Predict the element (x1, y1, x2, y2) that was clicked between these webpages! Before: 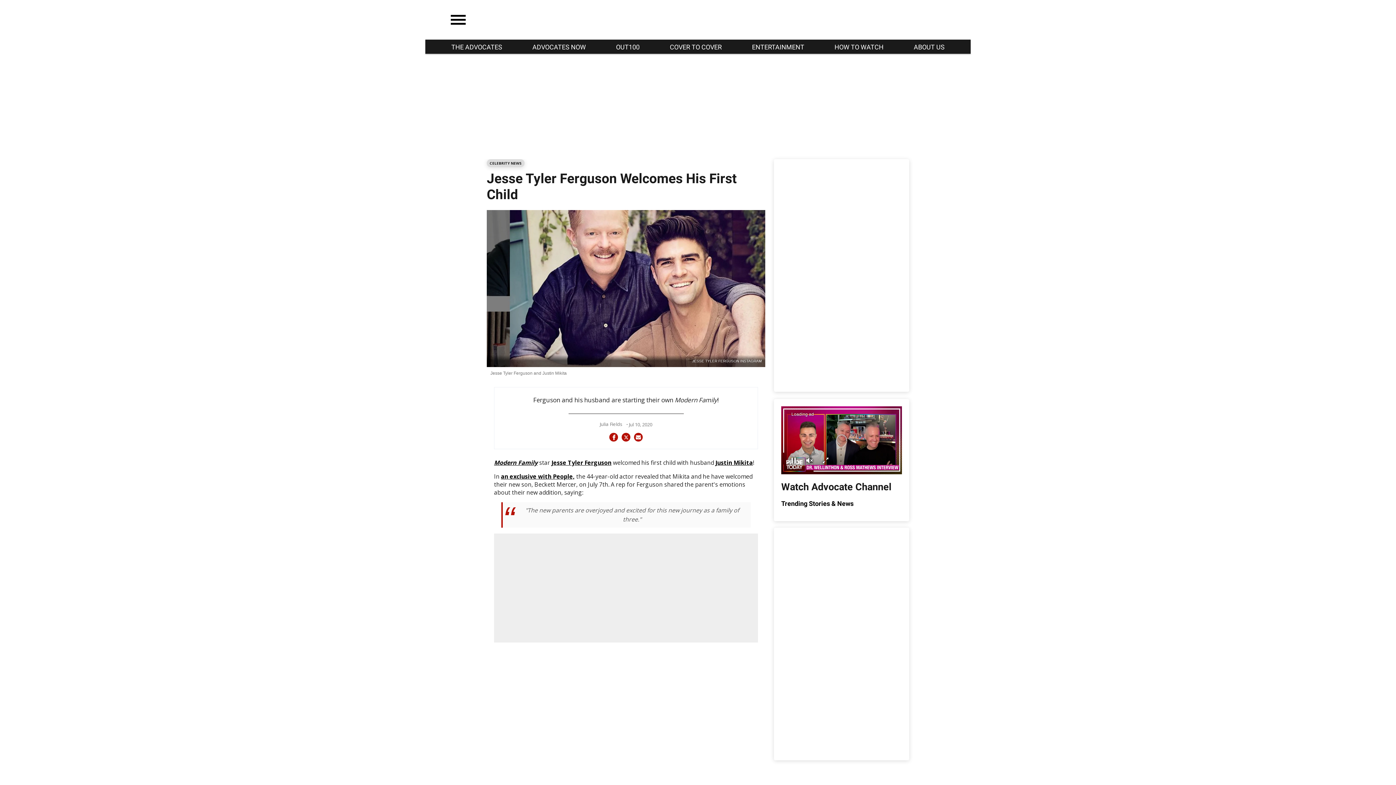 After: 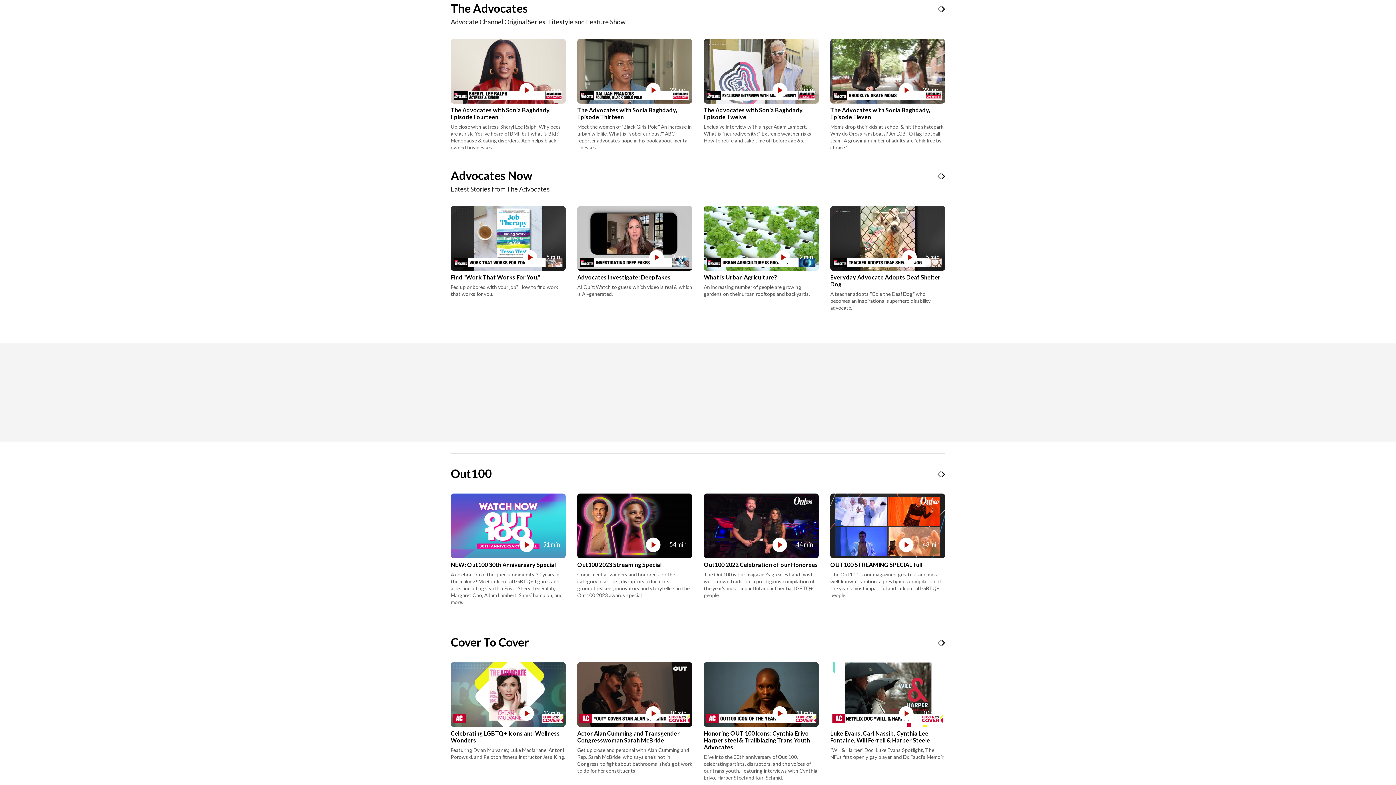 Action: label: THE ADVOCATES bbox: (450, 42, 503, 51)